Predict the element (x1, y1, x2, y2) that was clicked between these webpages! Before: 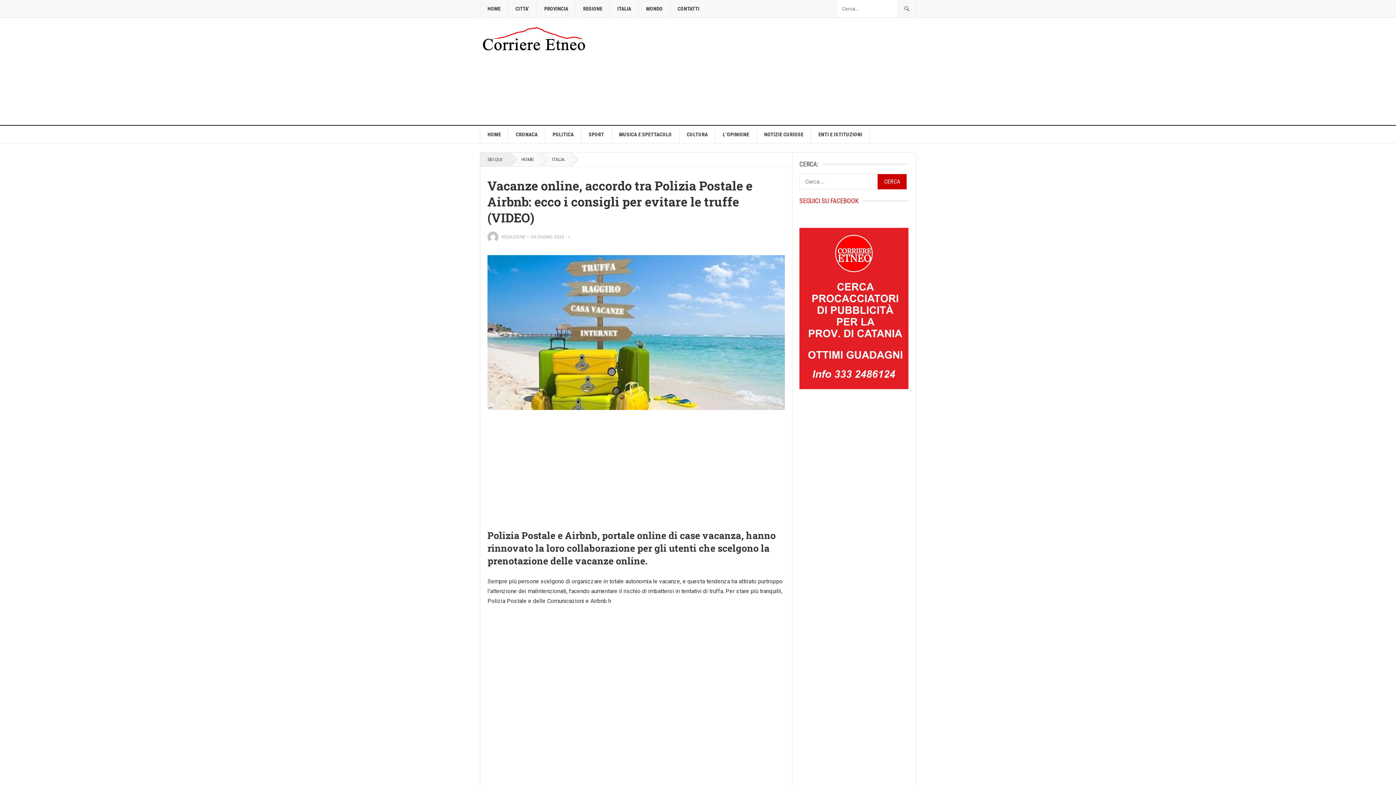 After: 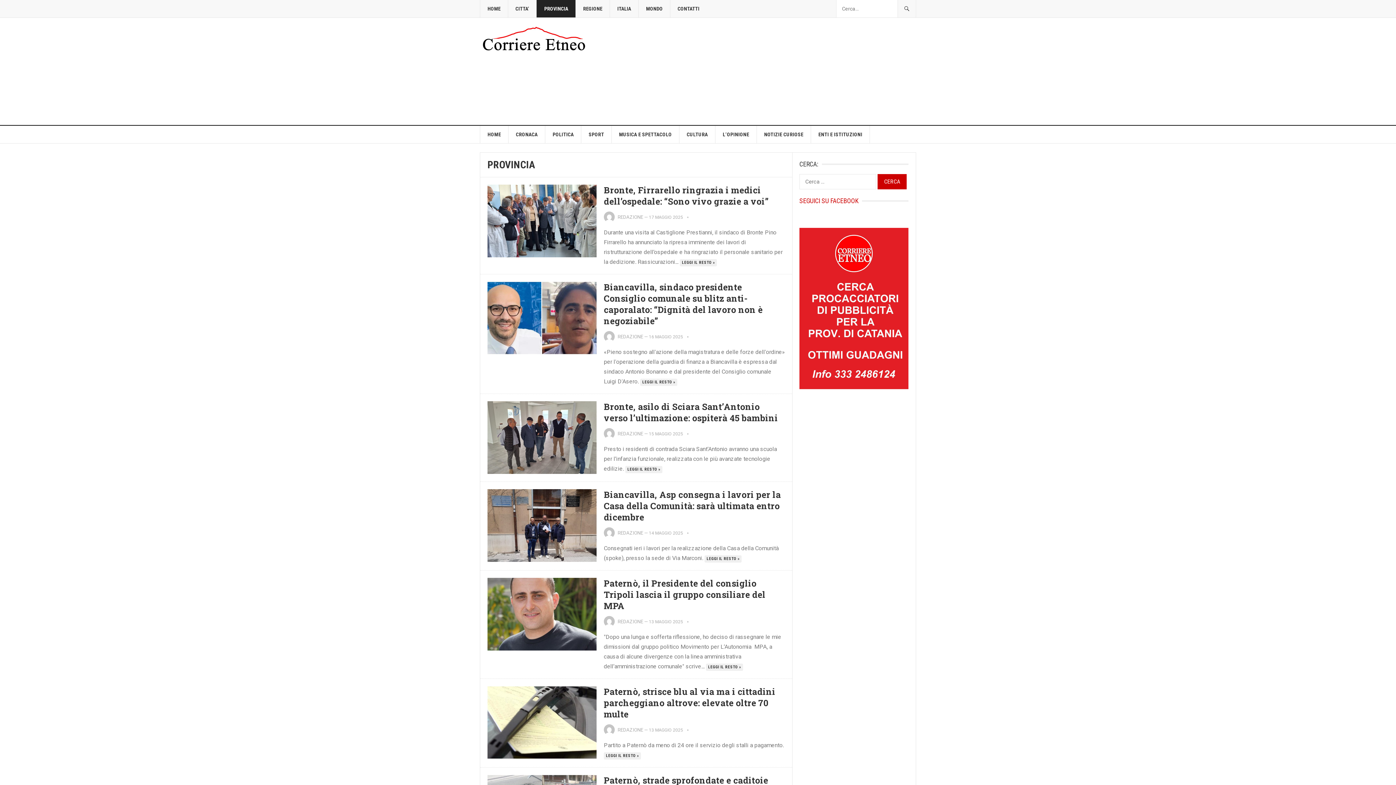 Action: bbox: (536, 0, 575, 17) label: PROVINCIA